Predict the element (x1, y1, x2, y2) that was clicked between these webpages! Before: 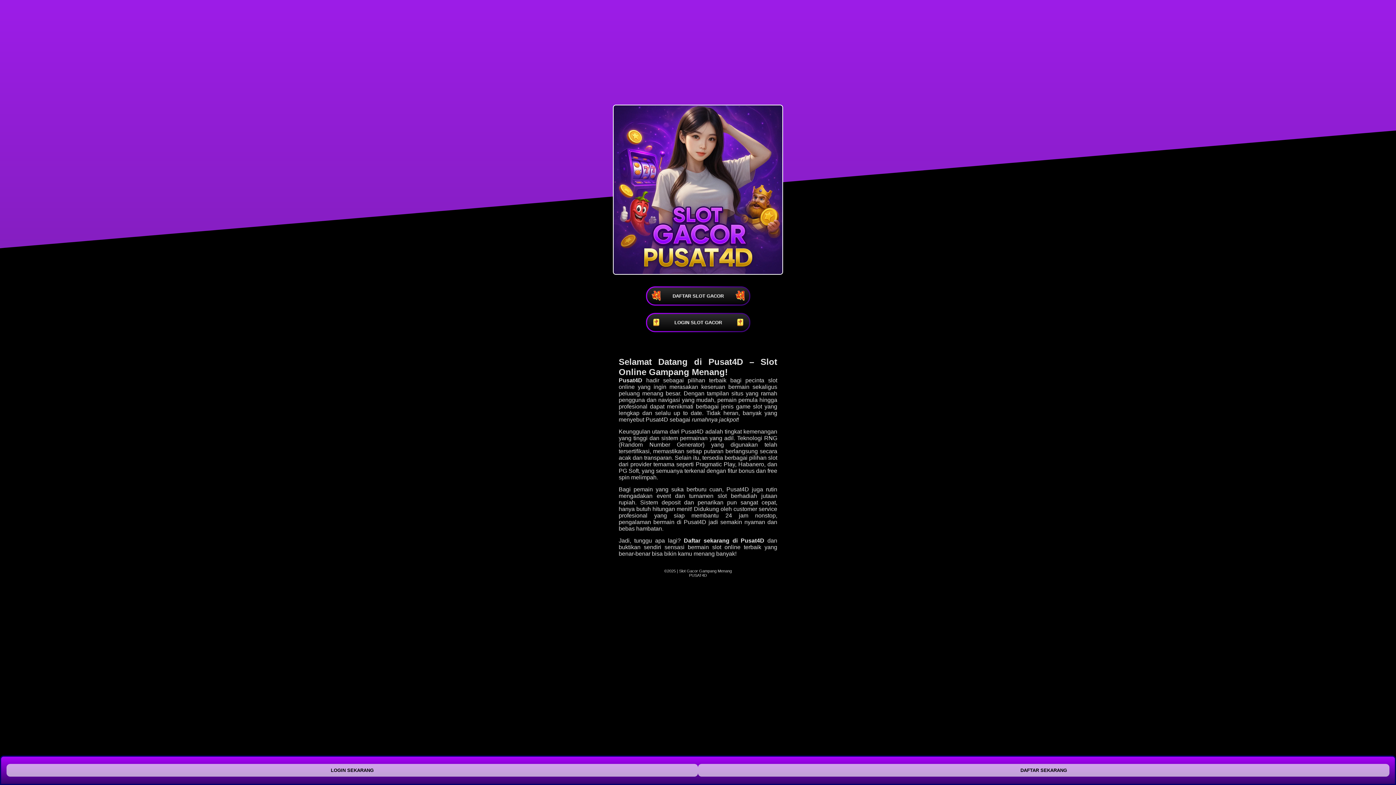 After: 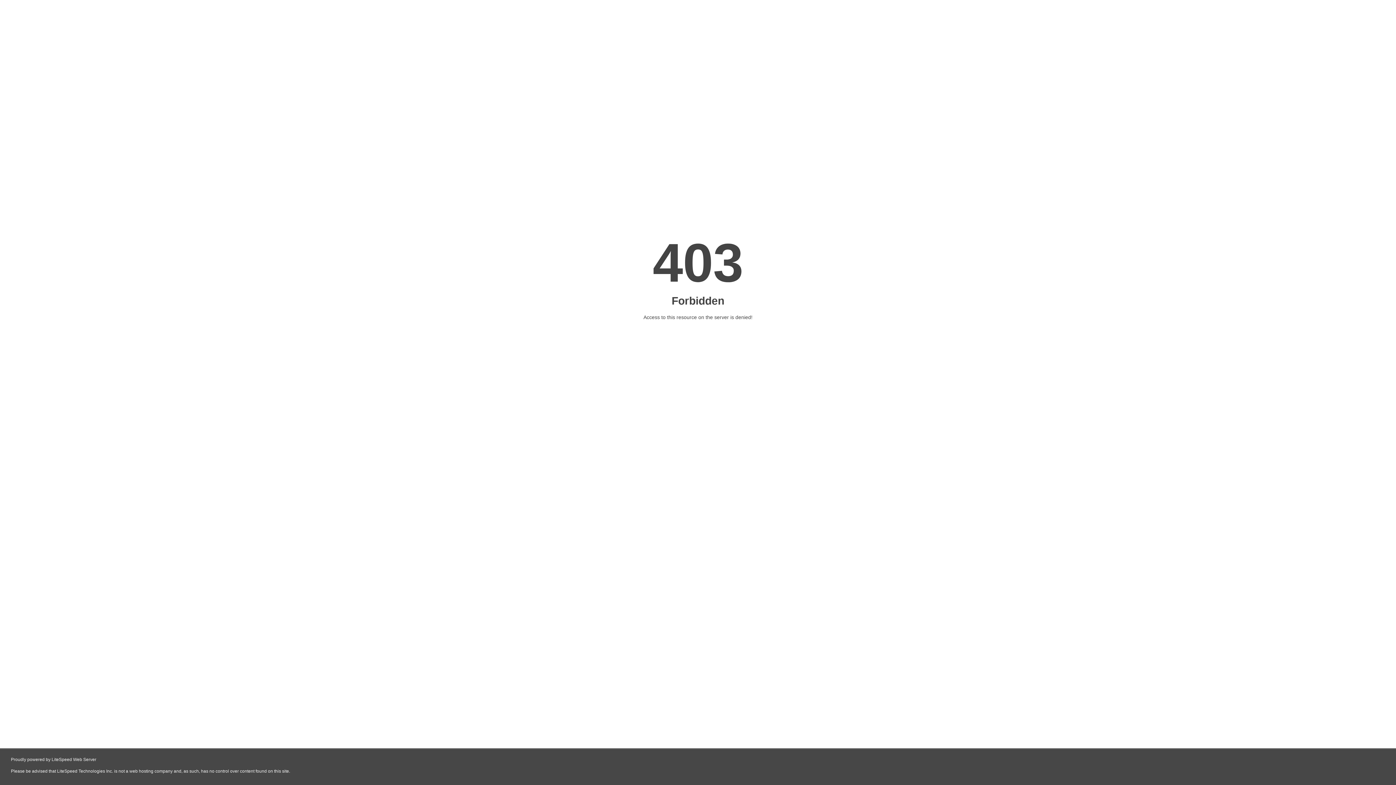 Action: bbox: (646, 312, 750, 332) label: LOGIN SLOT GACOR